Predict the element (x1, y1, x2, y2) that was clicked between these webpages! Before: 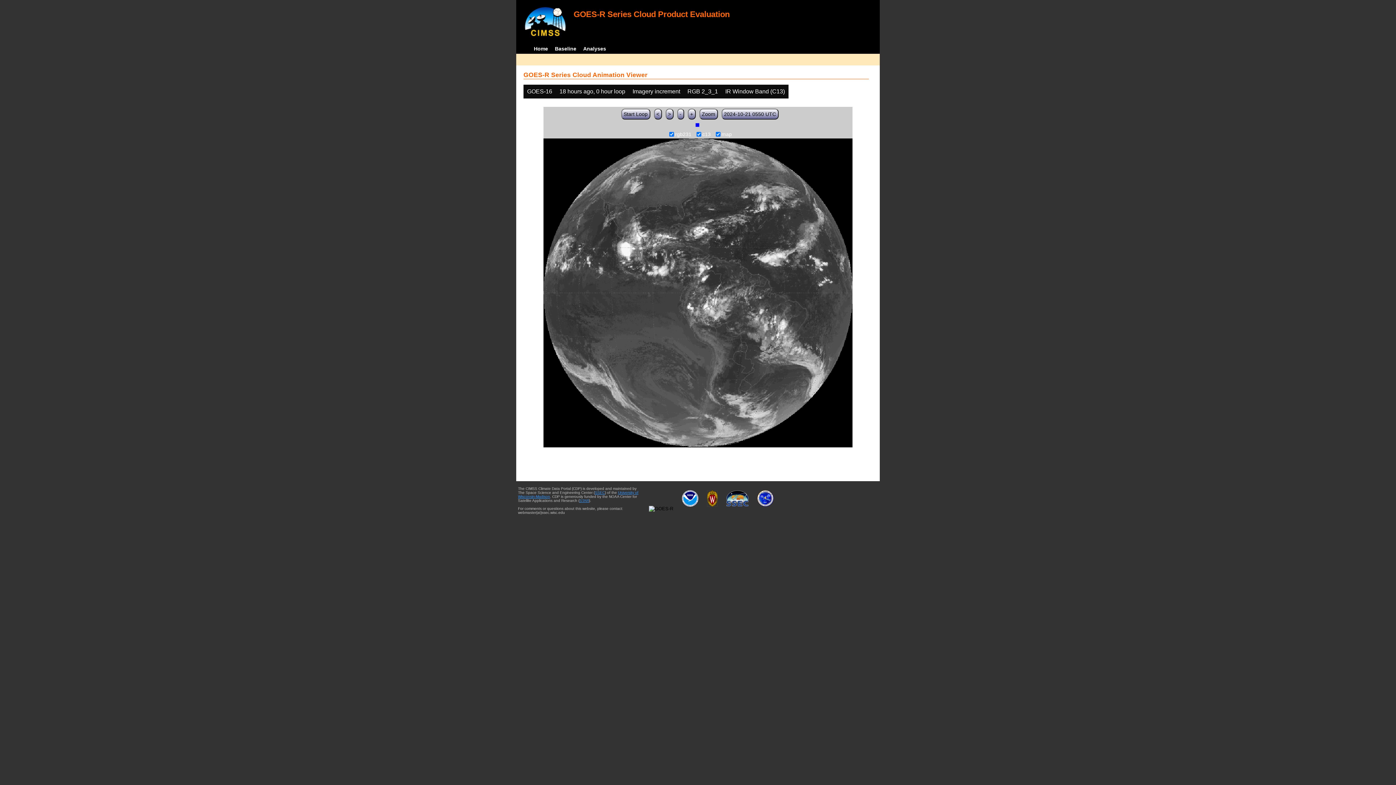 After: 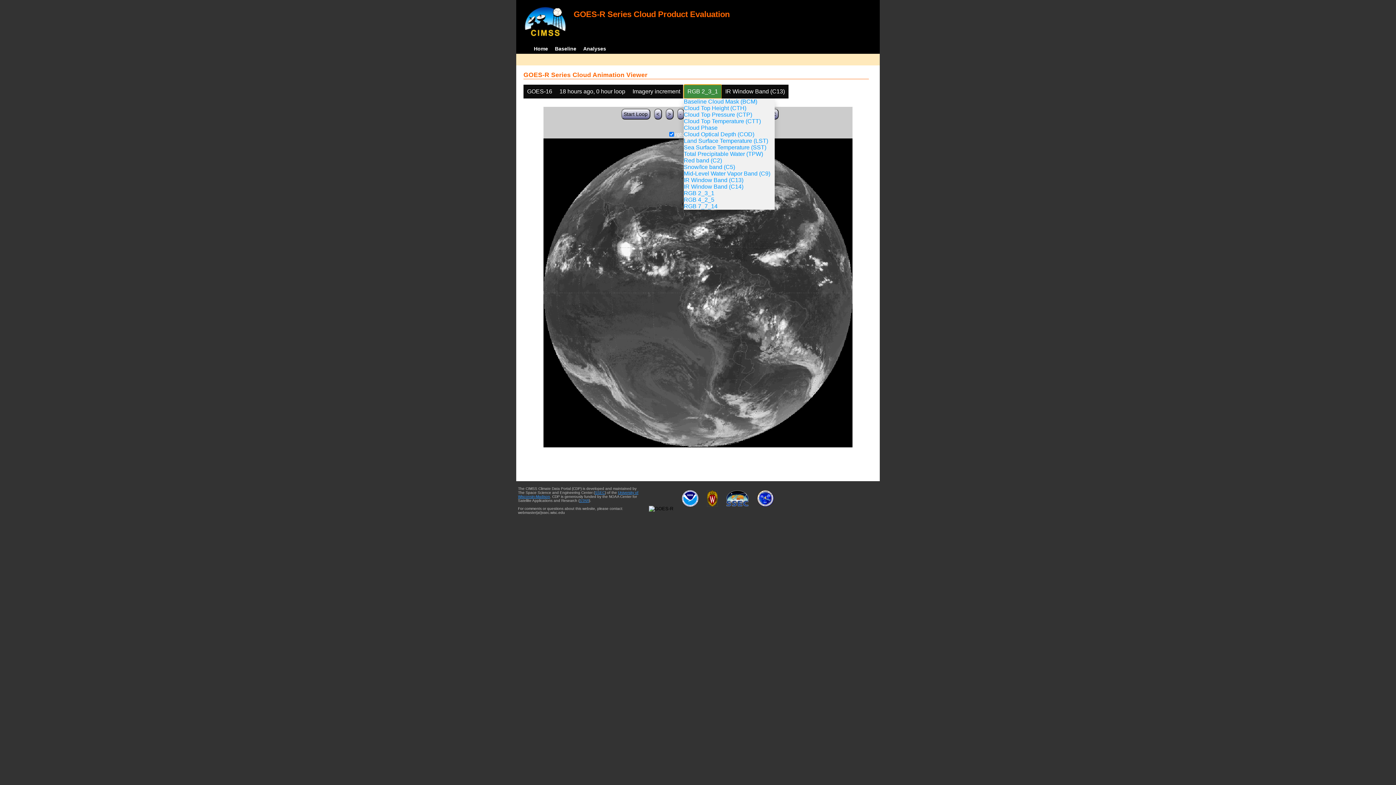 Action: bbox: (684, 84, 721, 98) label: RGB 2_3_1